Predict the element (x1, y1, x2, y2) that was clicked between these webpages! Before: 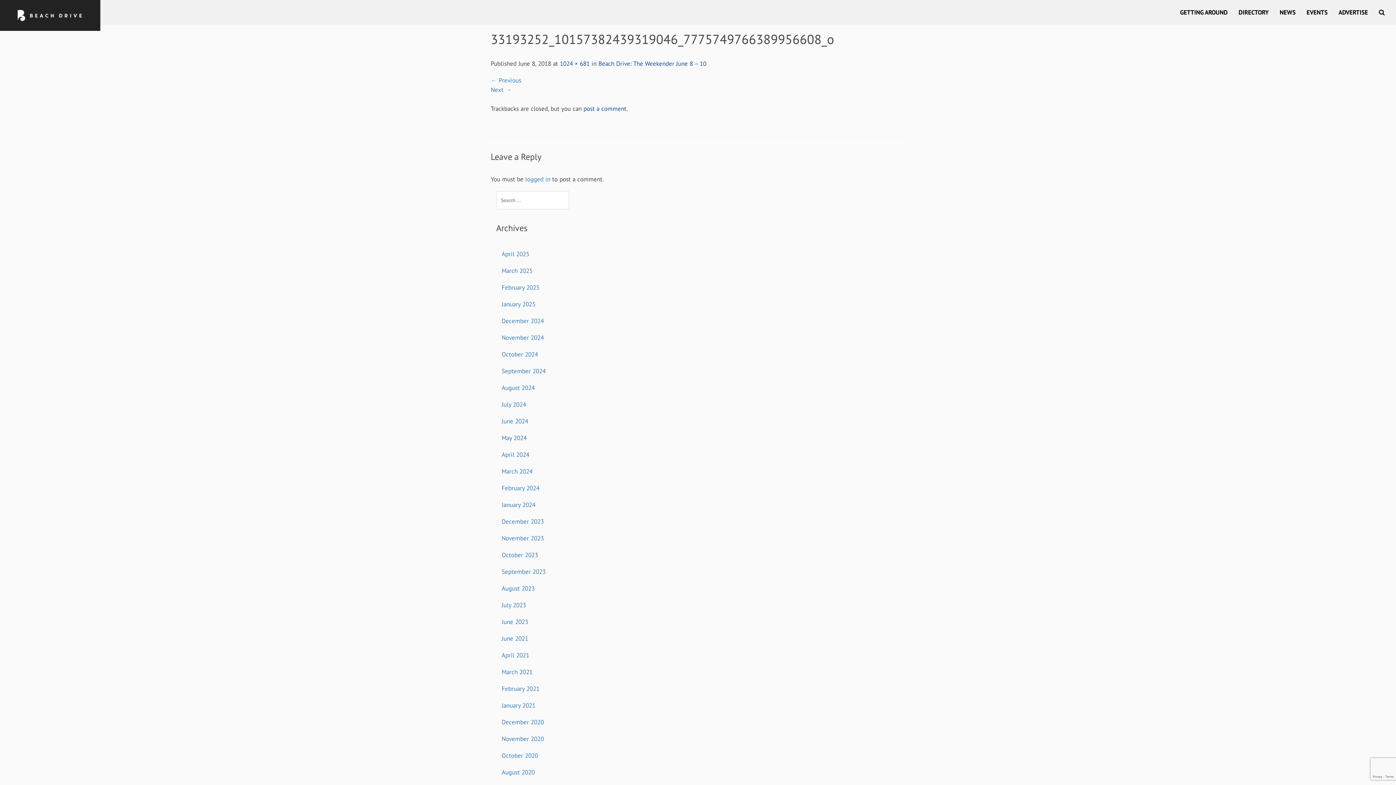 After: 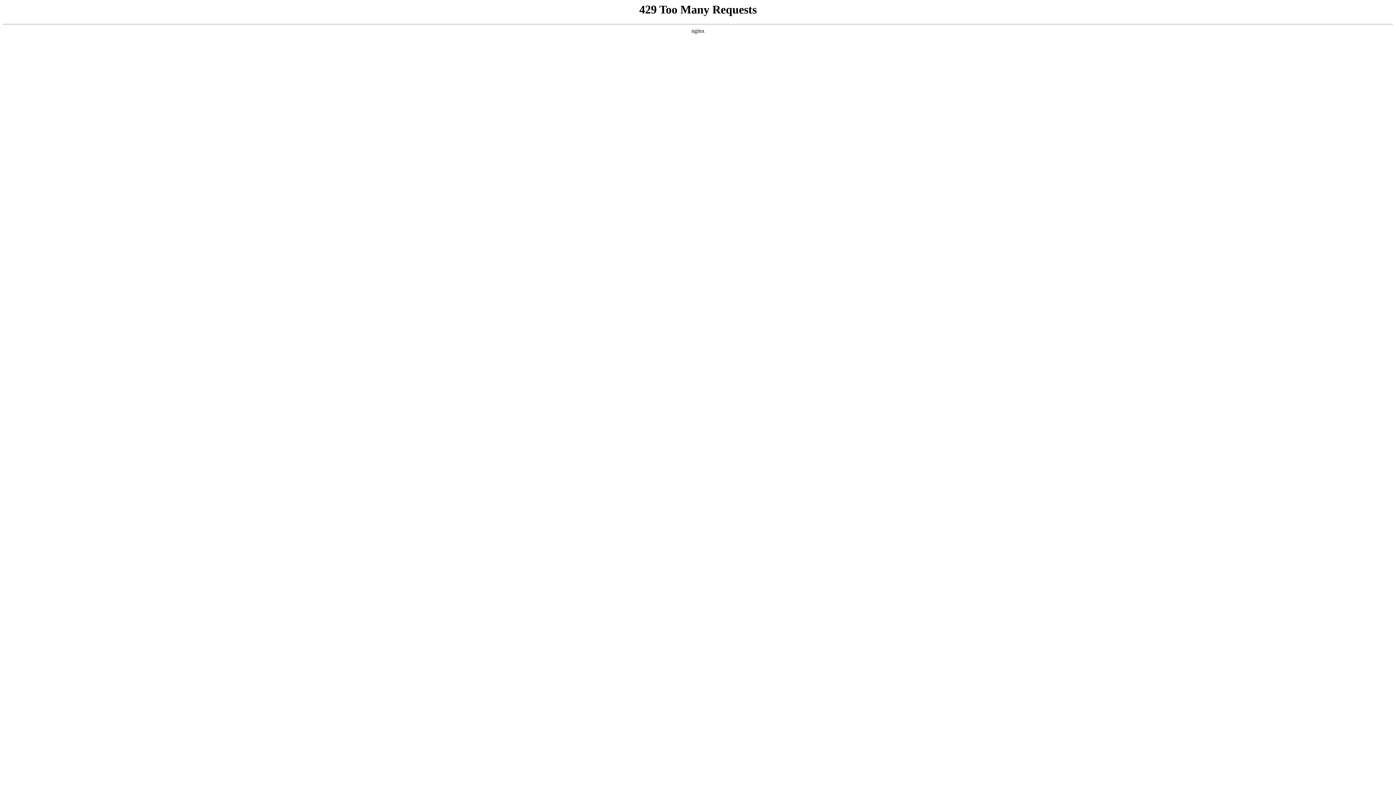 Action: bbox: (1333, 3, 1373, 21) label: ADVERTISE